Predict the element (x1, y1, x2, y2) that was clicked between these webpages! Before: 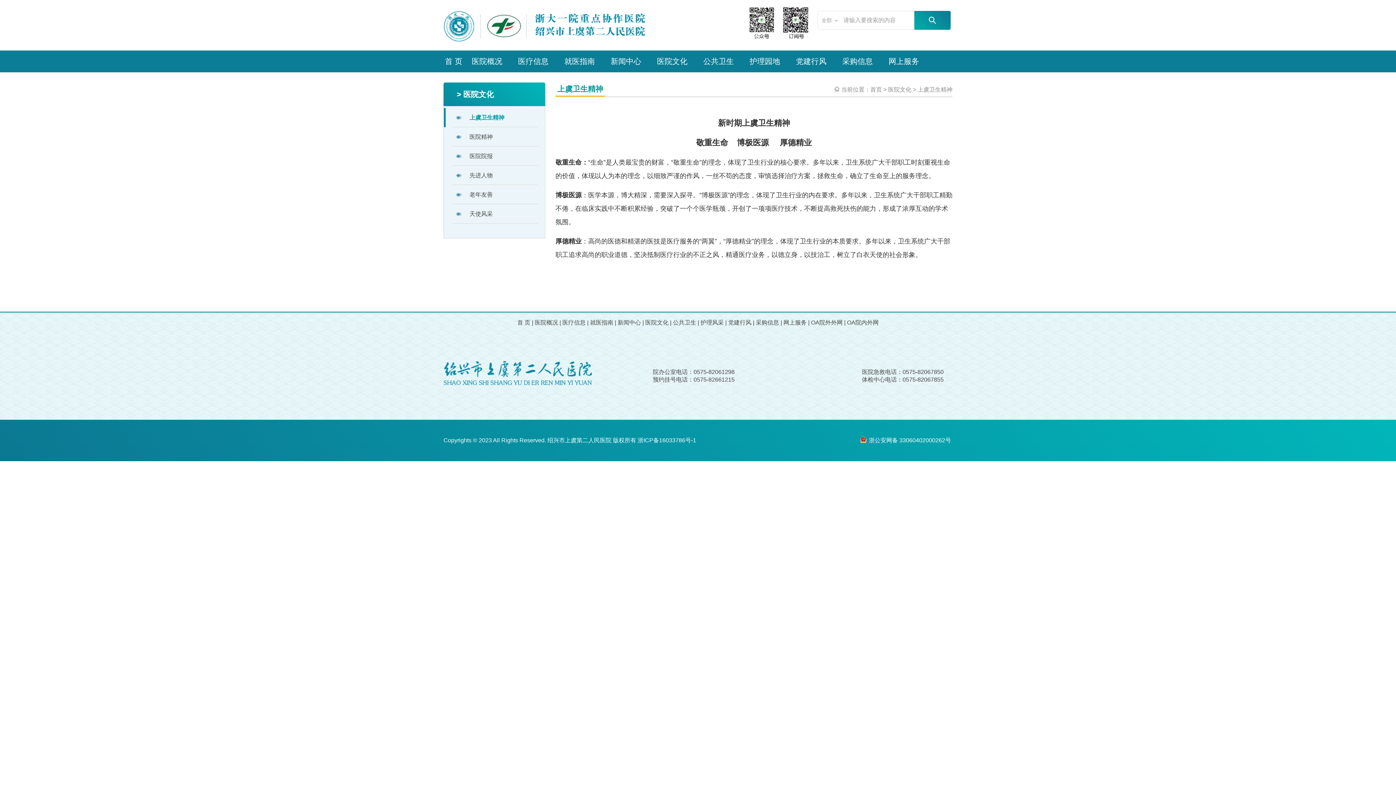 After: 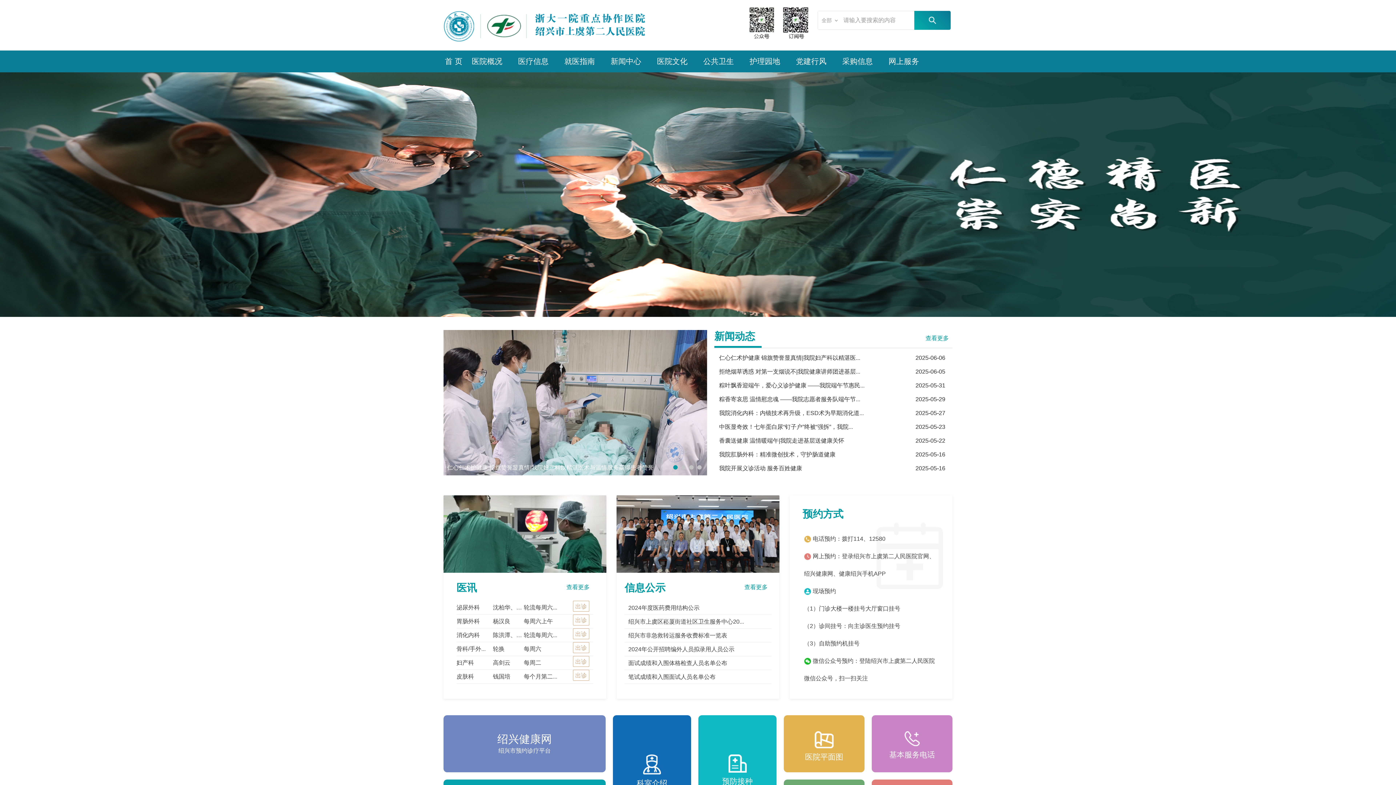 Action: bbox: (443, 50, 464, 72) label: 首 页